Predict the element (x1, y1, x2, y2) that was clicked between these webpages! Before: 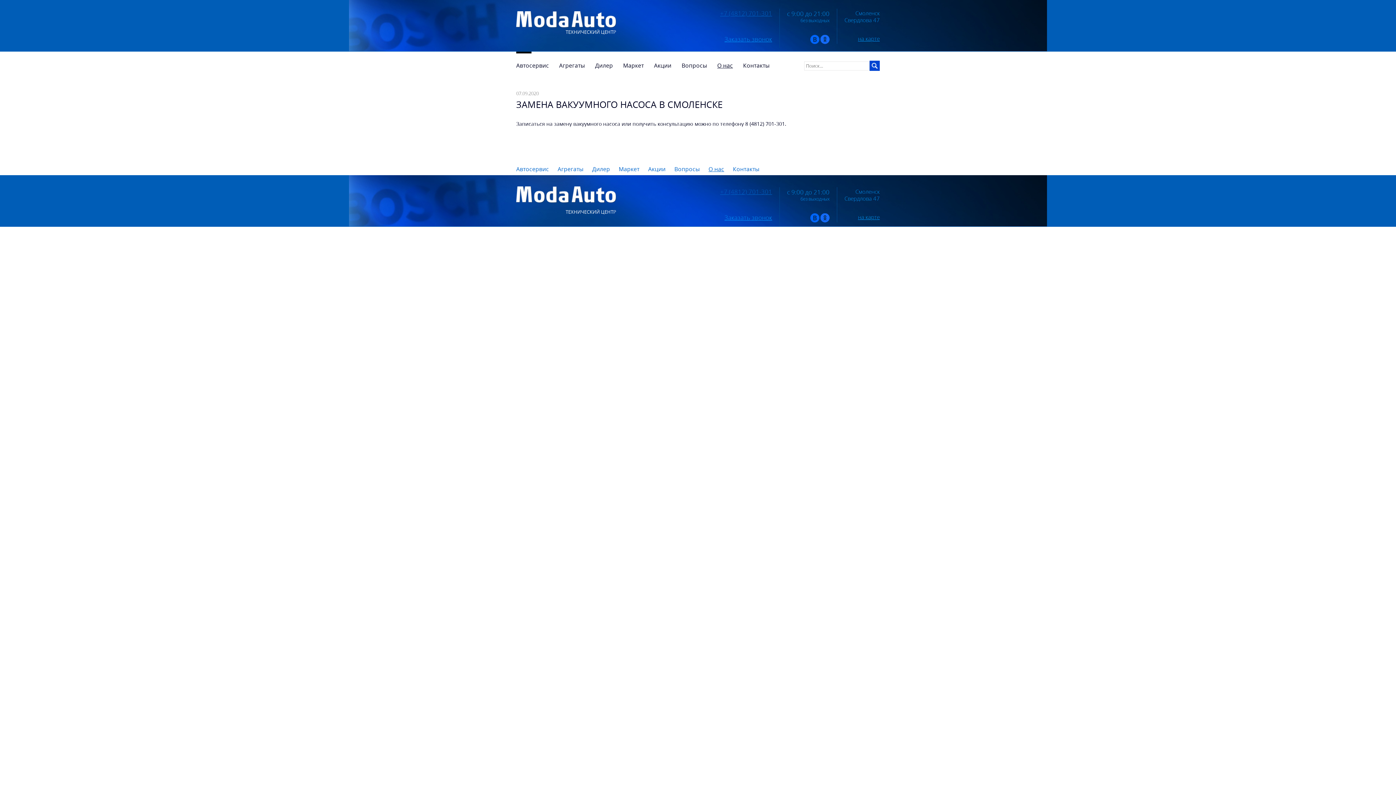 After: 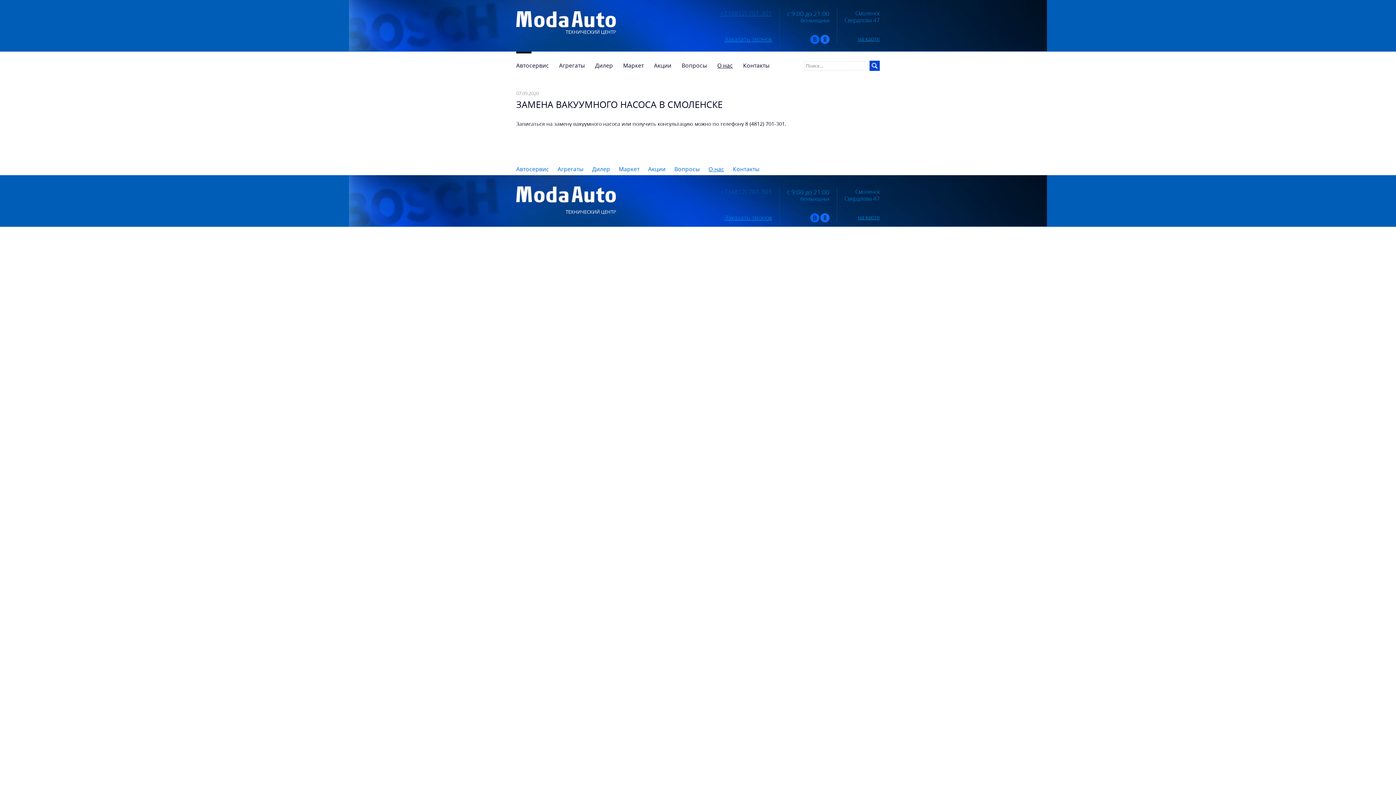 Action: bbox: (720, 188, 772, 196) label: +7 (4812) 701-301